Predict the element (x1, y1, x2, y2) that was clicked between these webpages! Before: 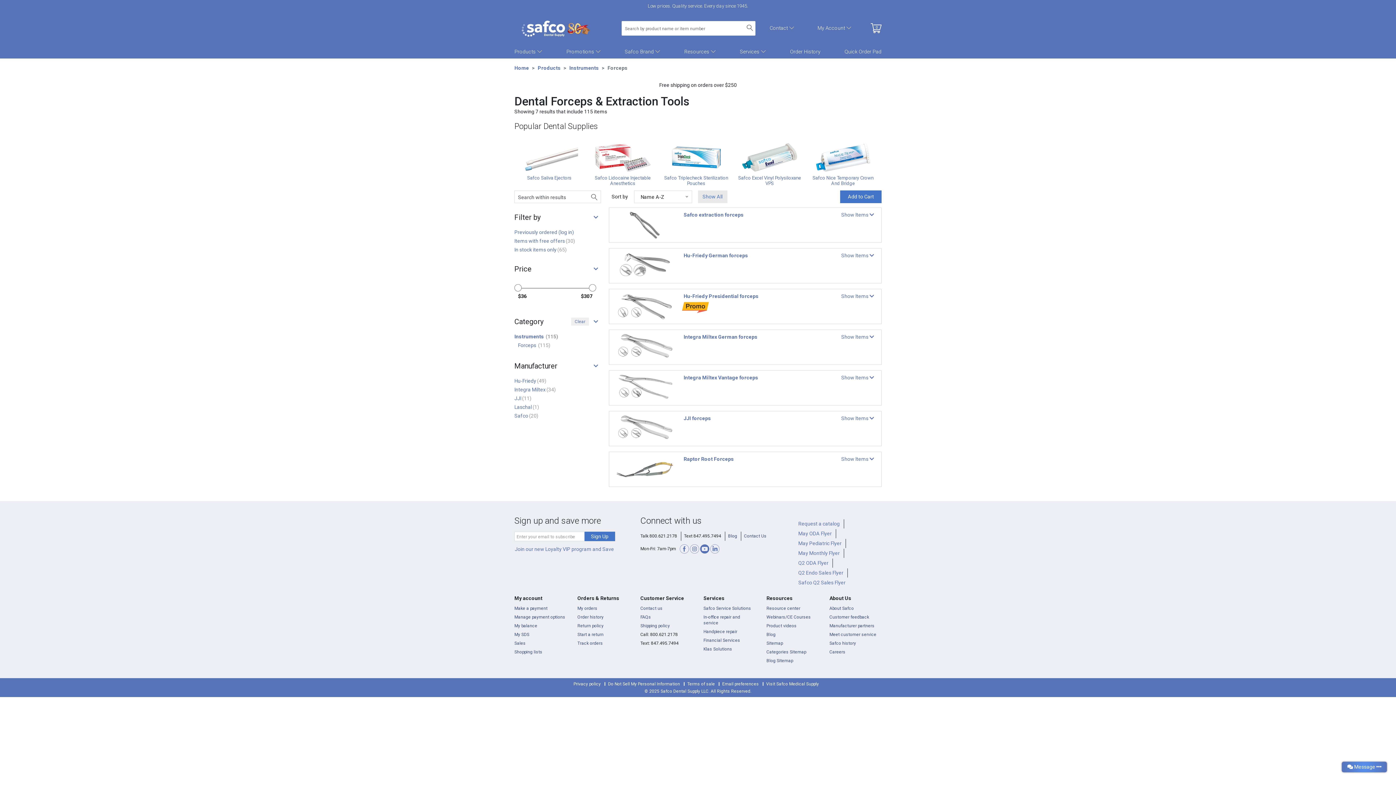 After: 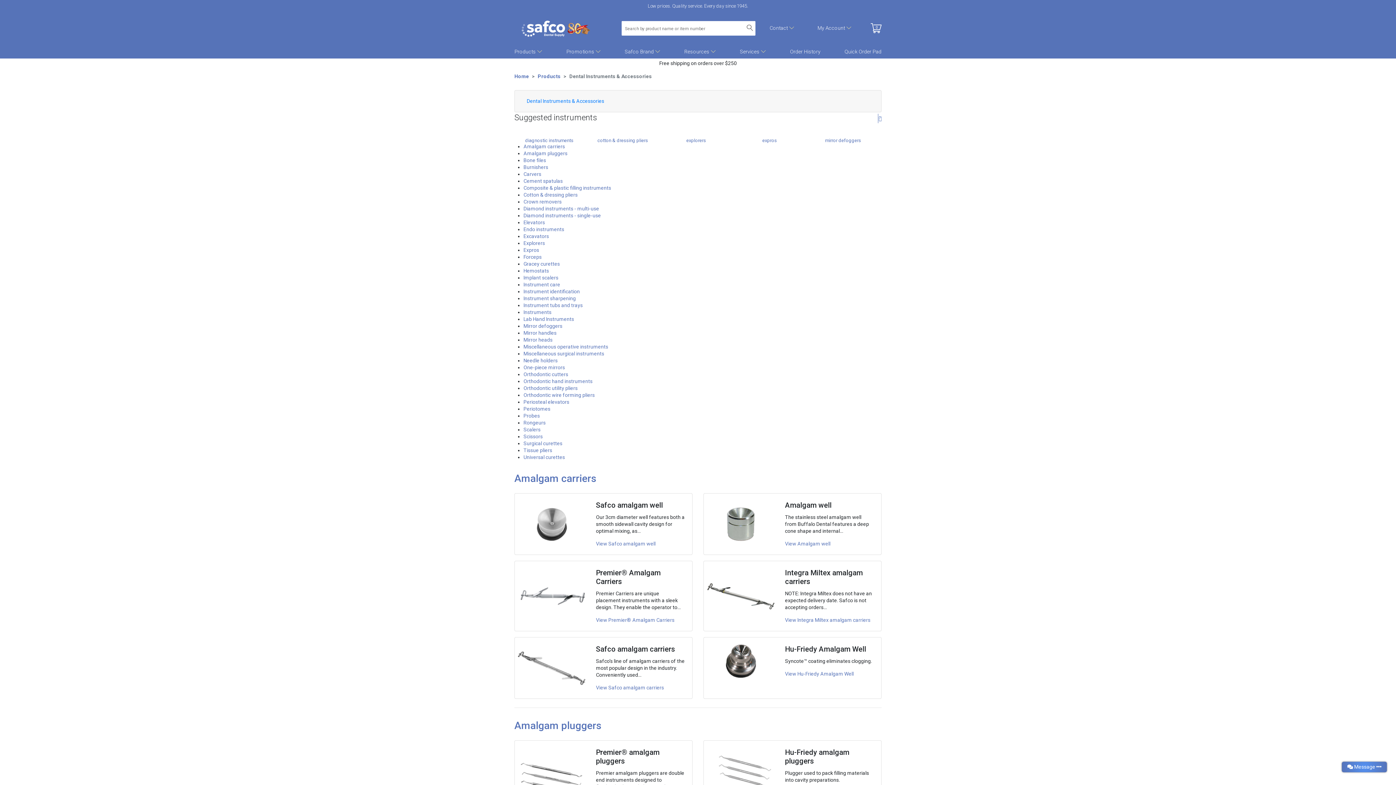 Action: label: Instruments bbox: (569, 64, 598, 71)